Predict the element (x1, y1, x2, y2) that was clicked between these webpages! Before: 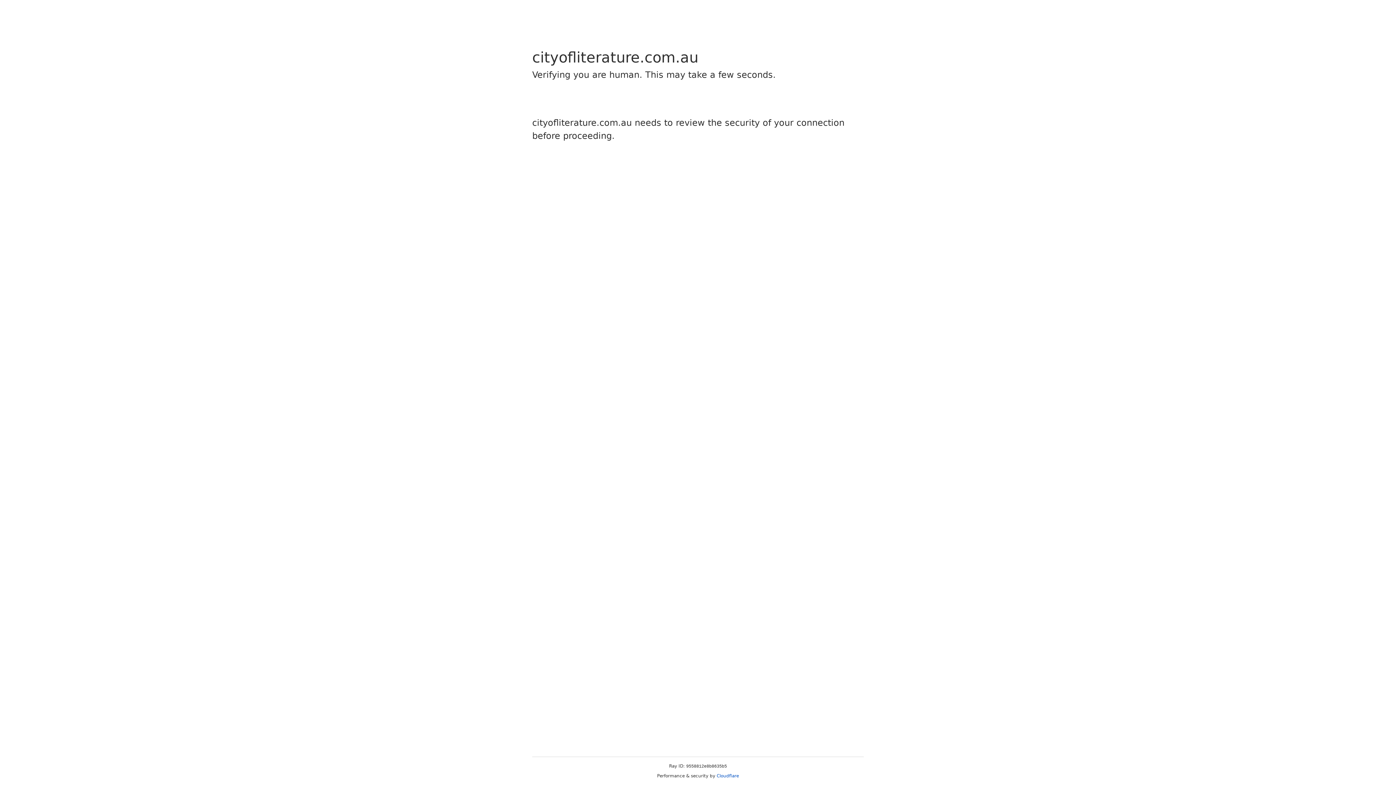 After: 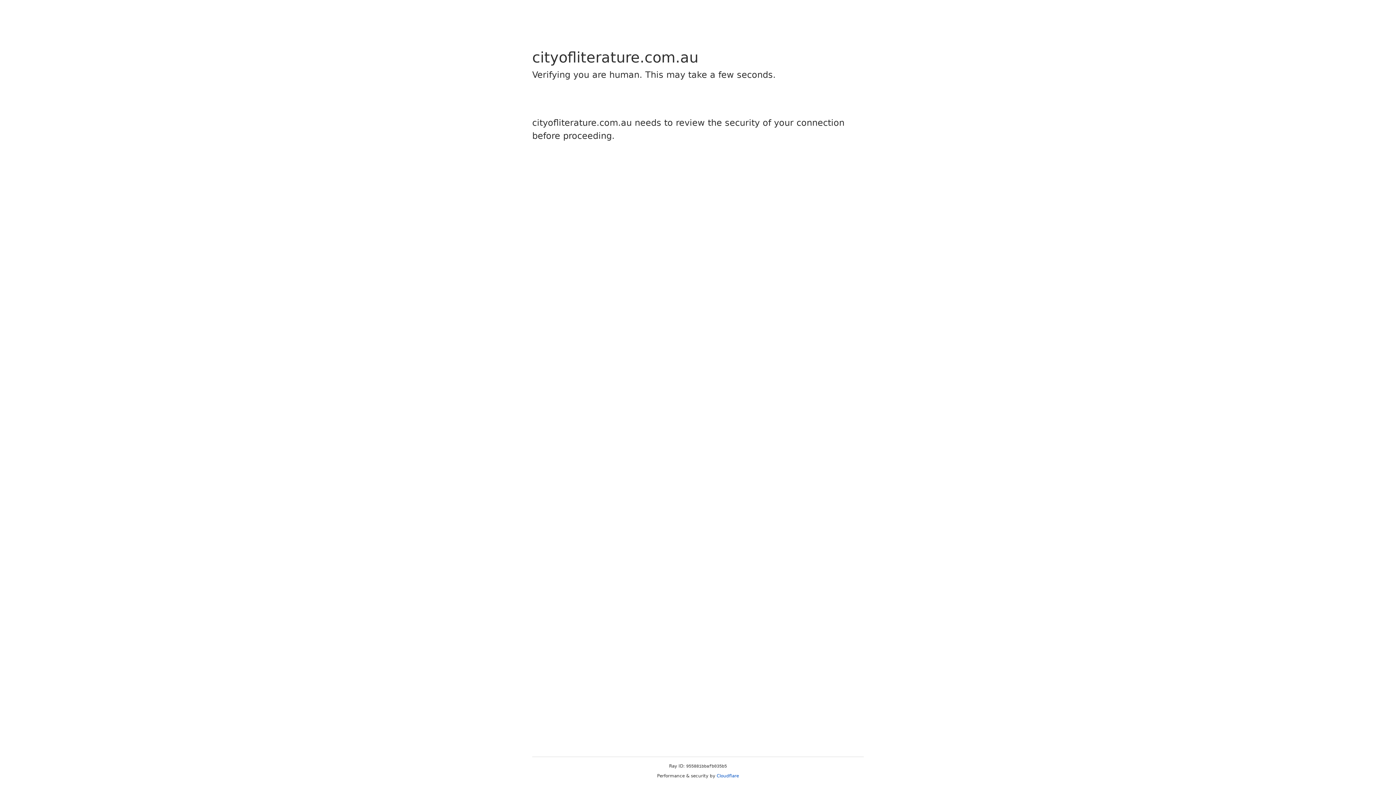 Action: bbox: (716, 773, 739, 778) label: Cloudflare